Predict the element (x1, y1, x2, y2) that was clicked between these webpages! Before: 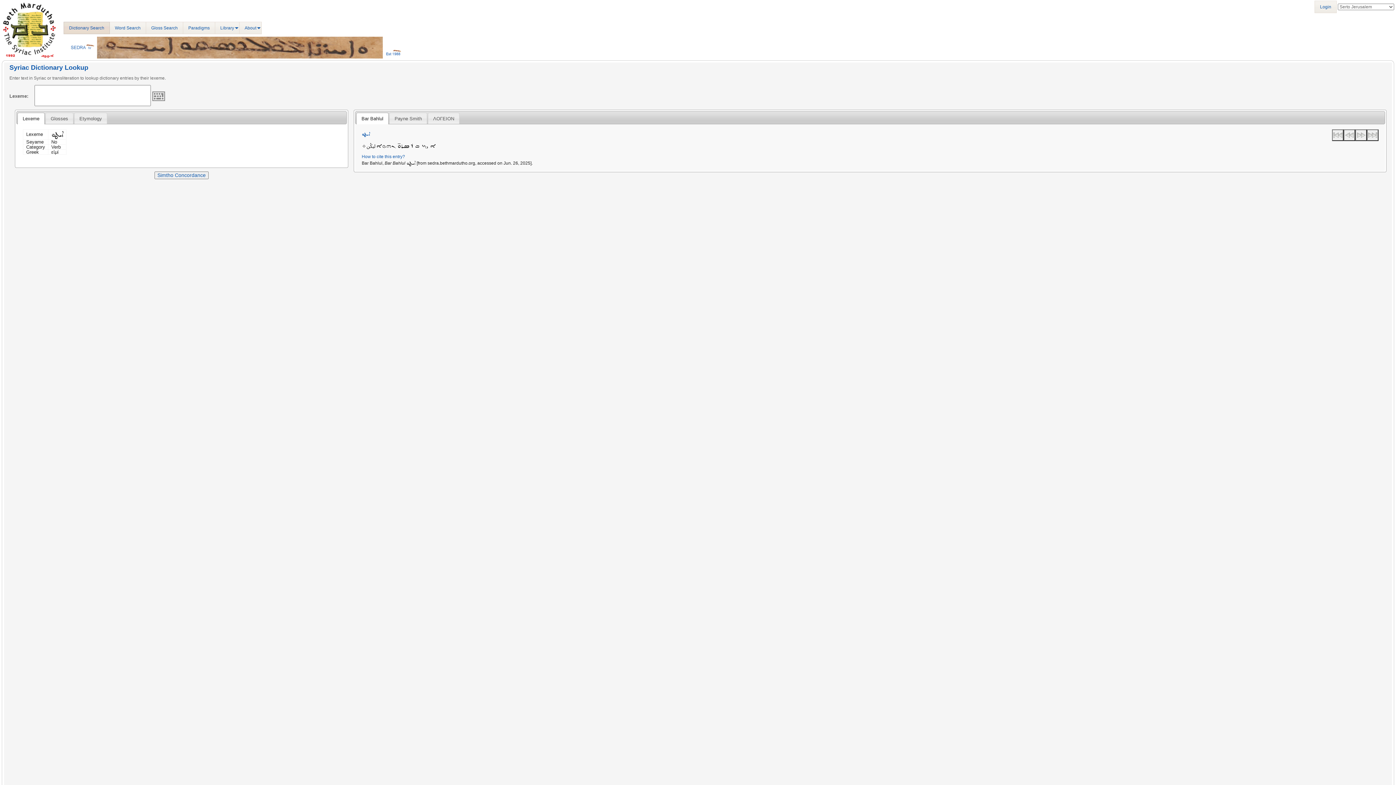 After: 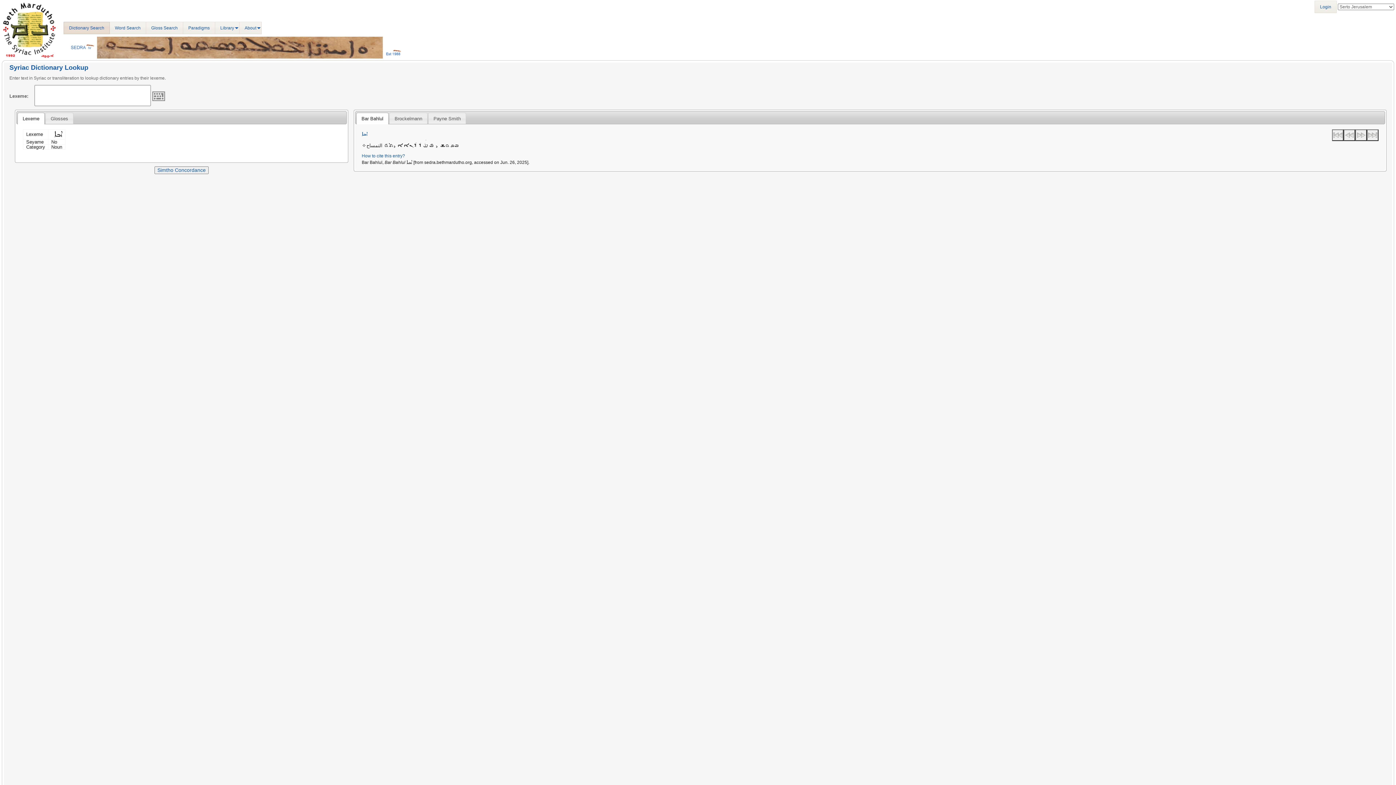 Action: bbox: (1332, 129, 1343, 140)